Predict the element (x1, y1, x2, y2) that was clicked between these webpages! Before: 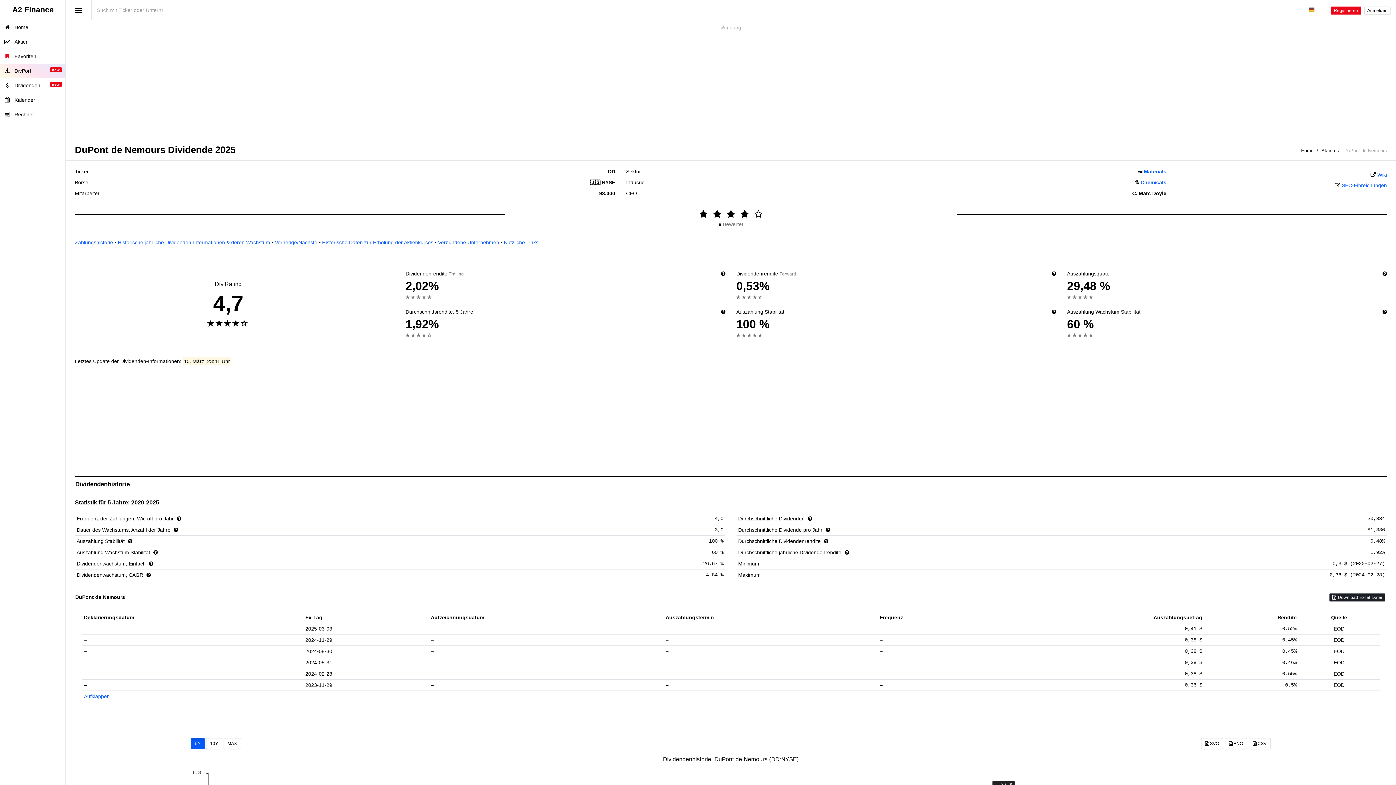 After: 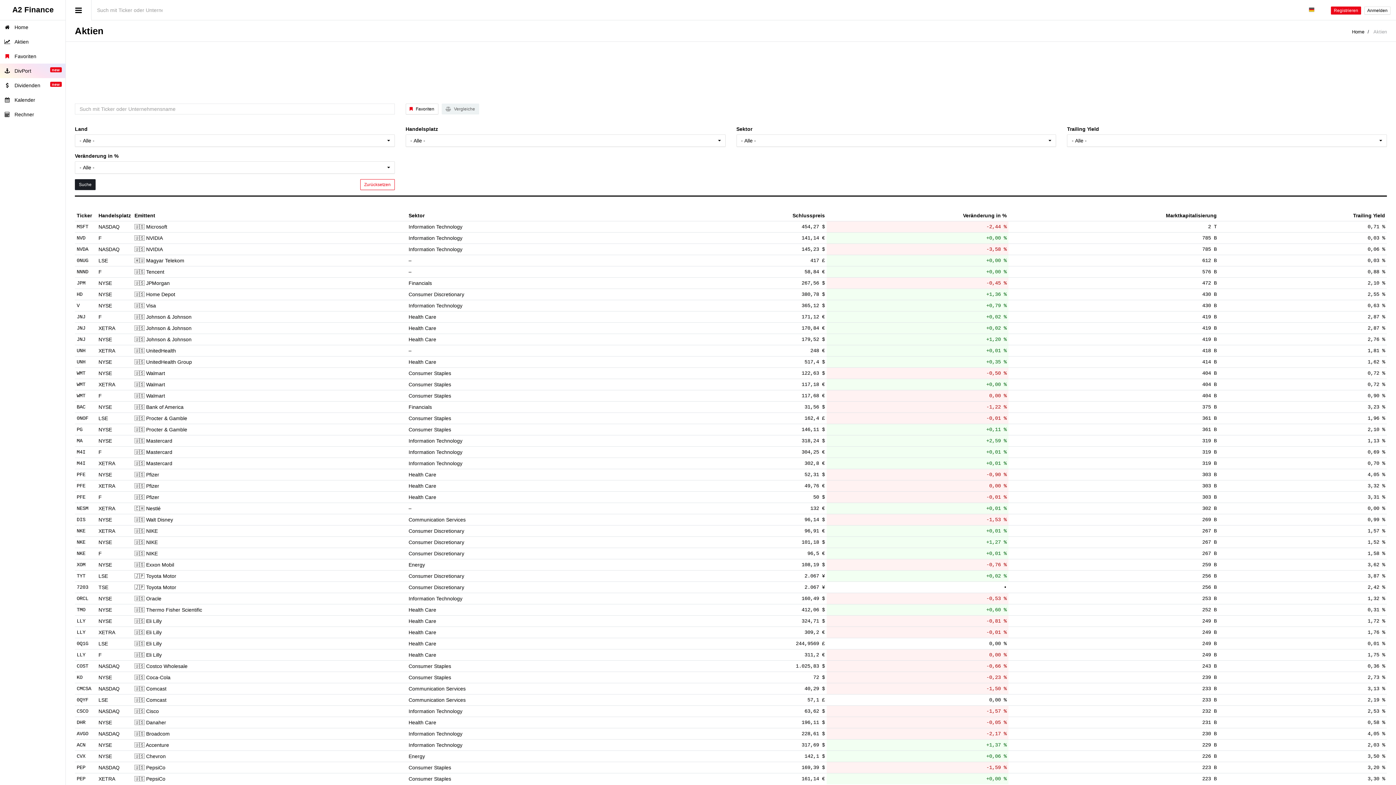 Action: bbox: (1321, 148, 1335, 153) label: Aktien